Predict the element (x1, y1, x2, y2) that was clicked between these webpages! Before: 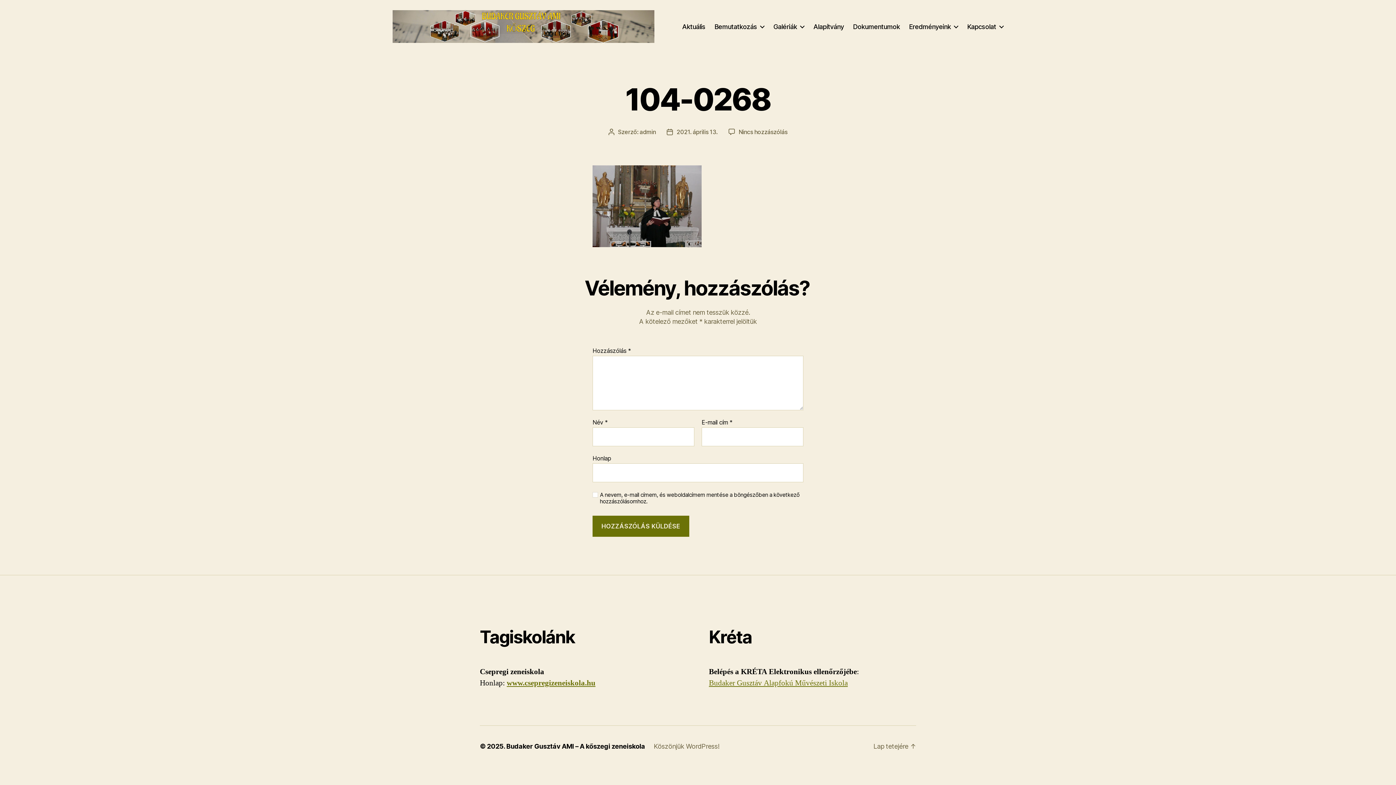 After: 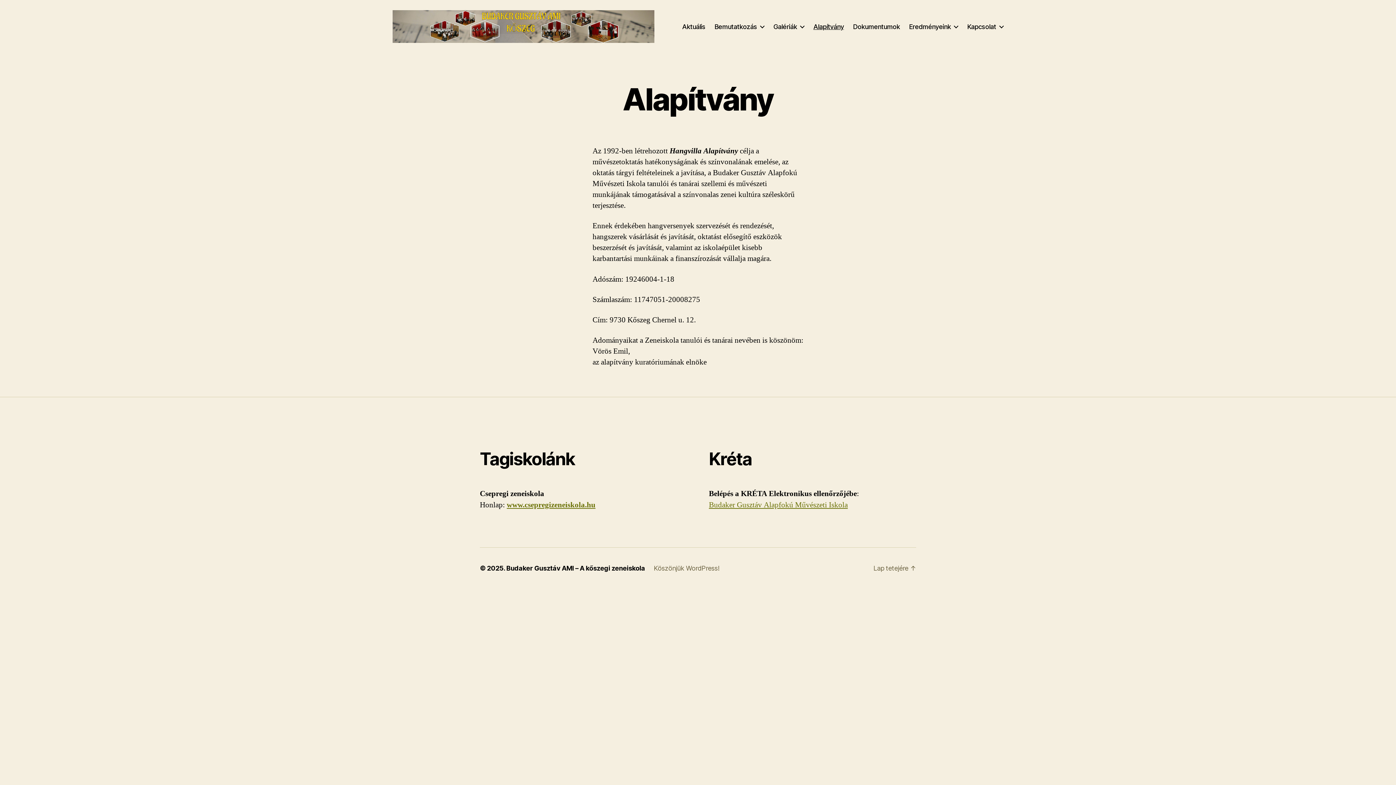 Action: bbox: (813, 22, 844, 30) label: Alapítvány